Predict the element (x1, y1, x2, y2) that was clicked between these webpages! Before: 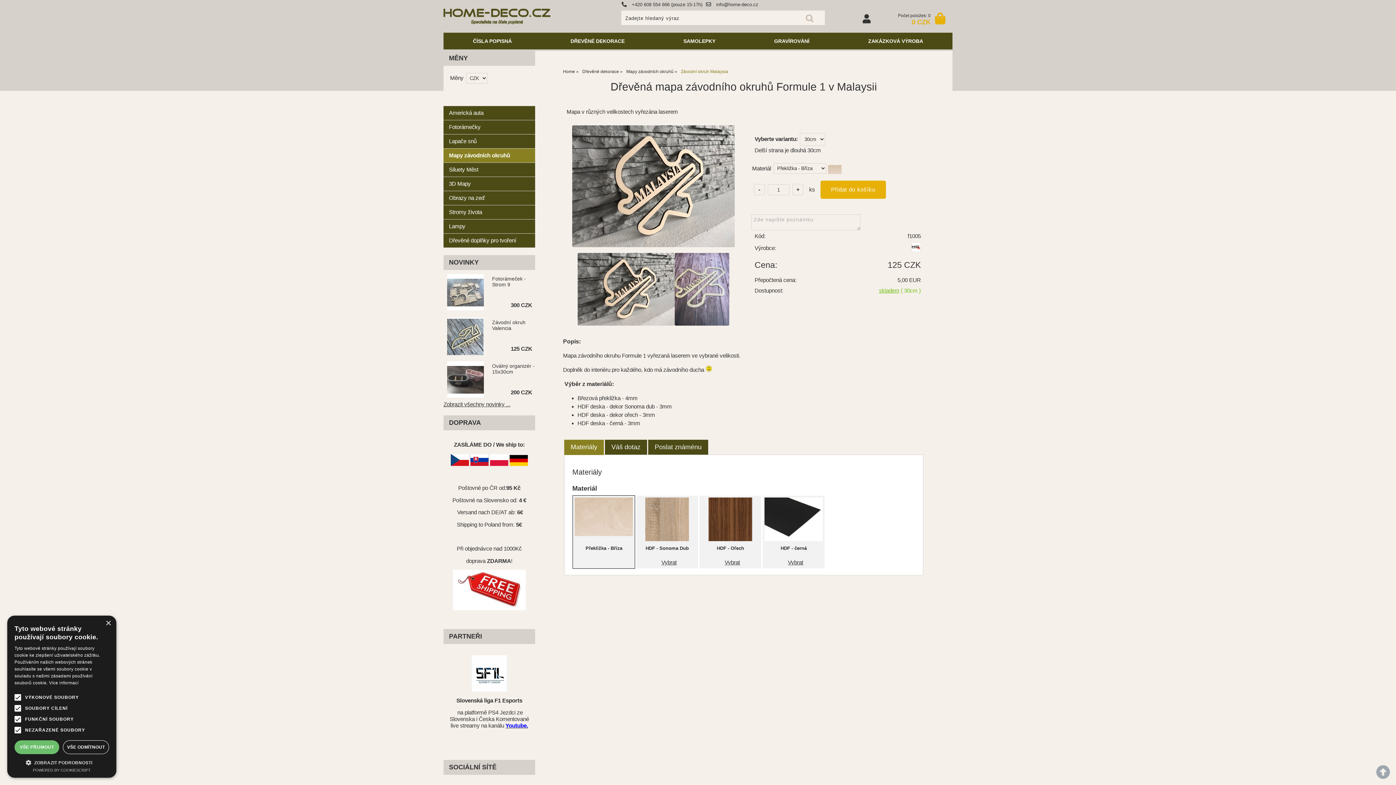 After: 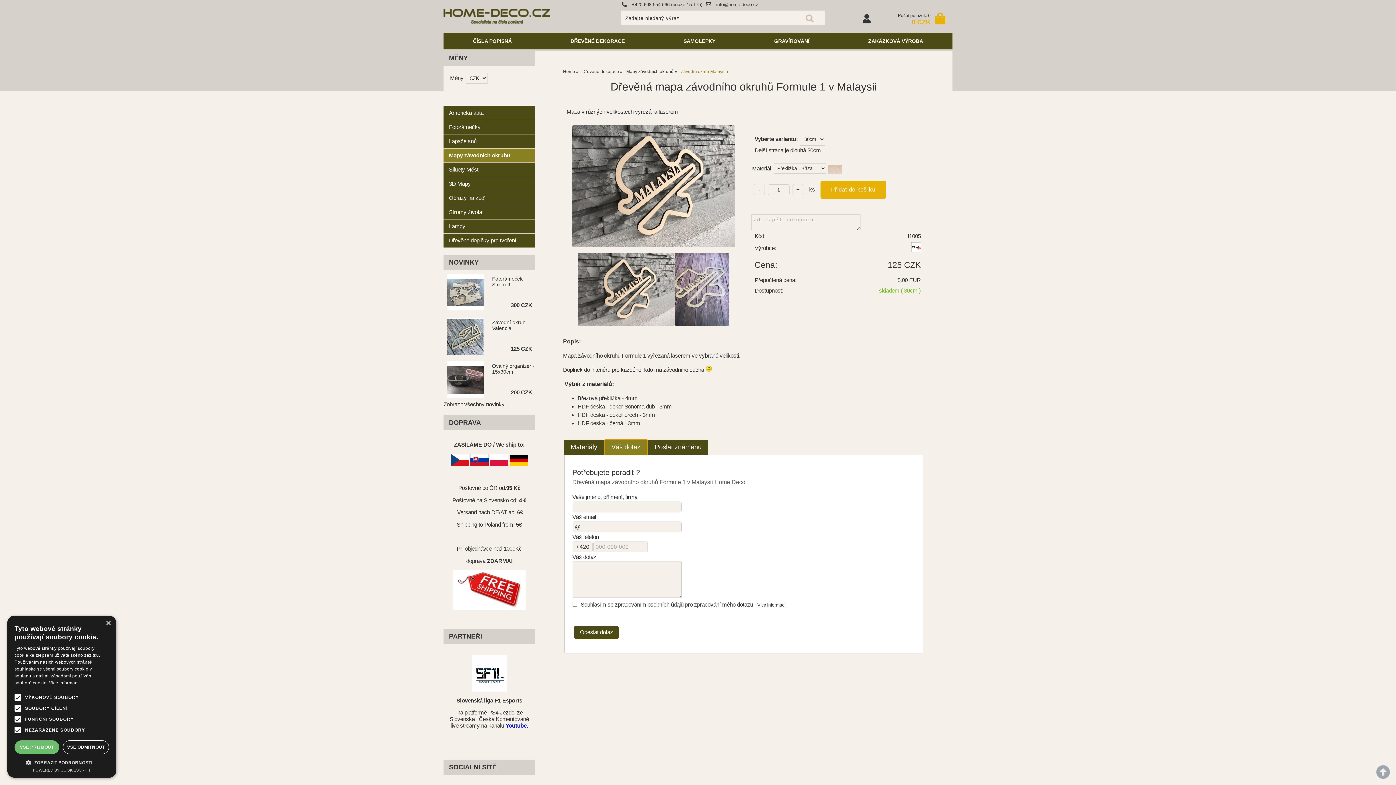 Action: label: Váš dotaz bbox: (605, 440, 647, 455)